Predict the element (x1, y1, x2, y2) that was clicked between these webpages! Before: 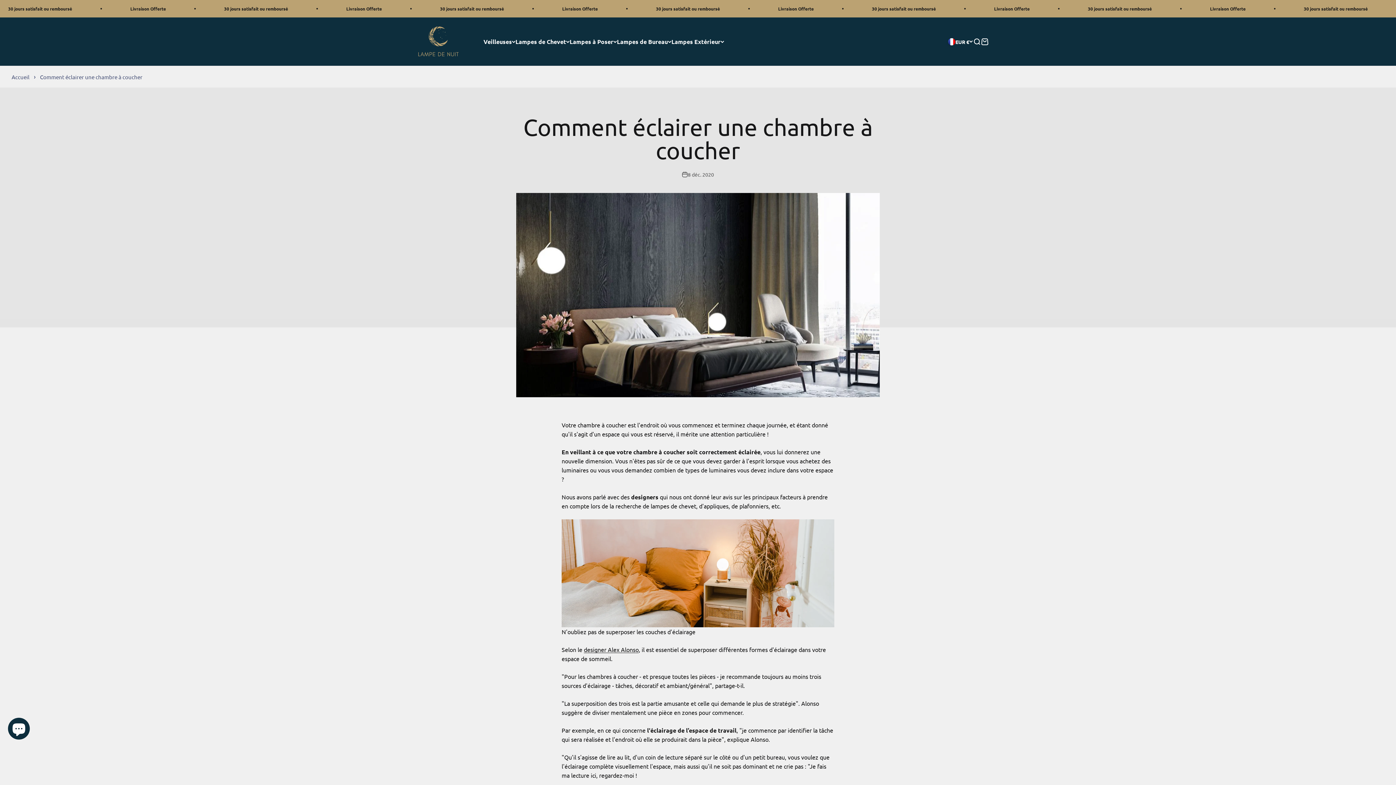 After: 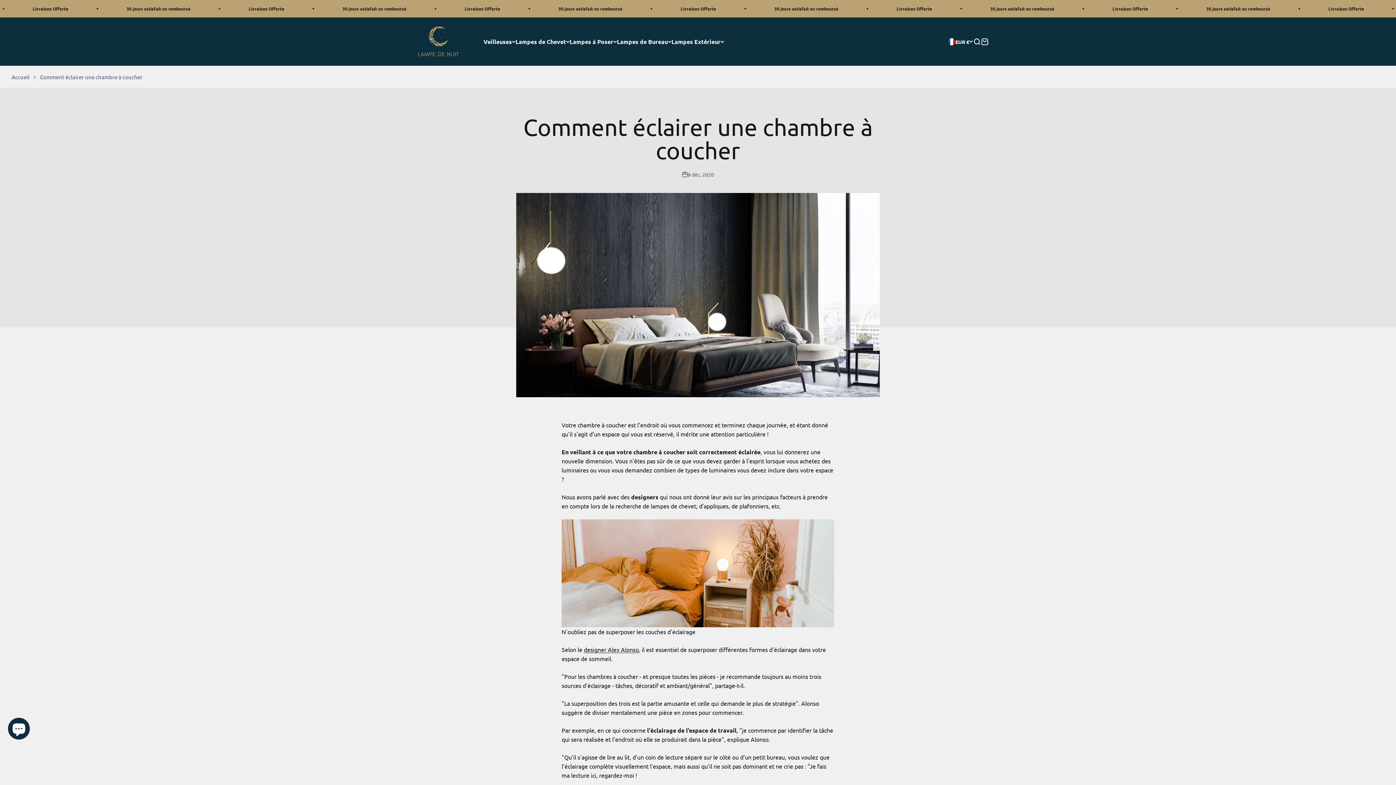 Action: label: Comment éclairer une chambre à coucher bbox: (40, 73, 142, 80)